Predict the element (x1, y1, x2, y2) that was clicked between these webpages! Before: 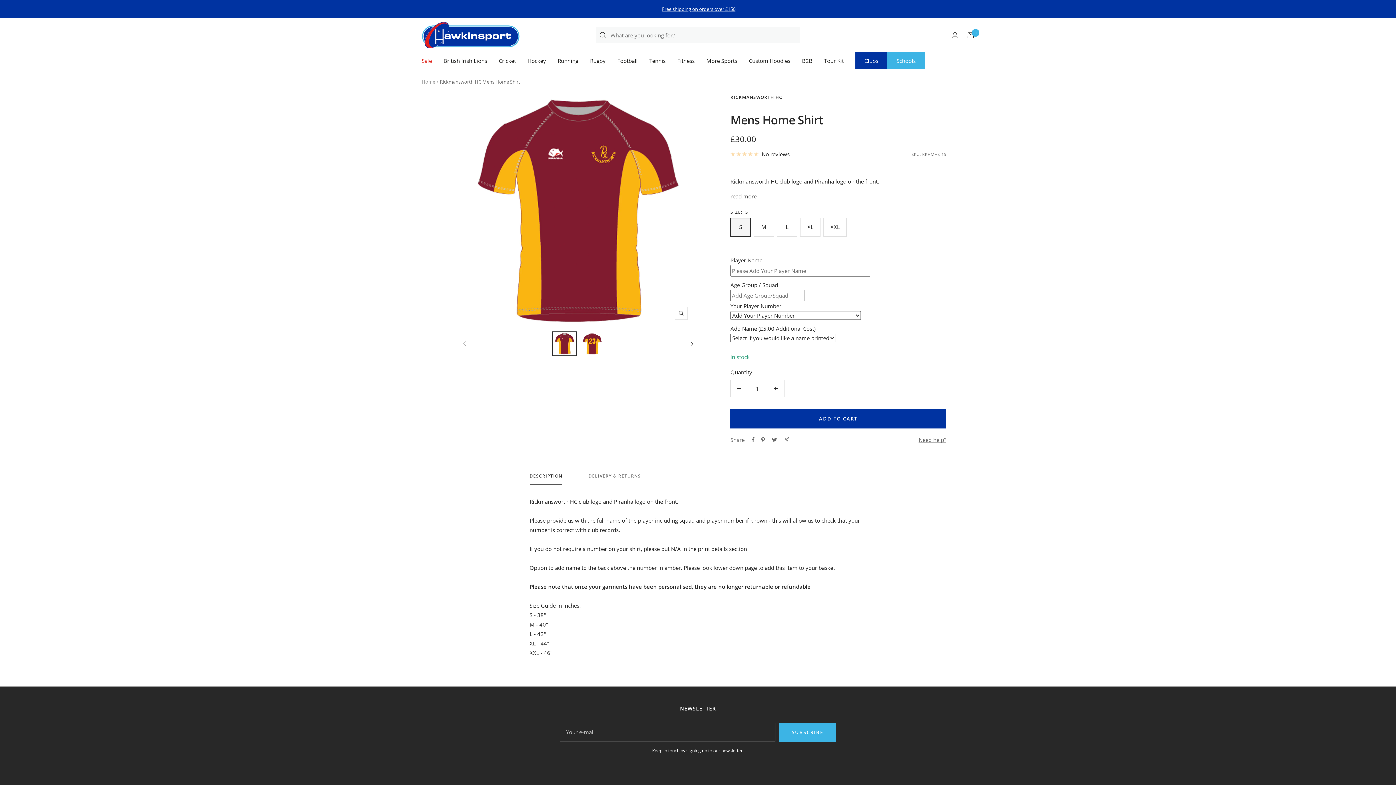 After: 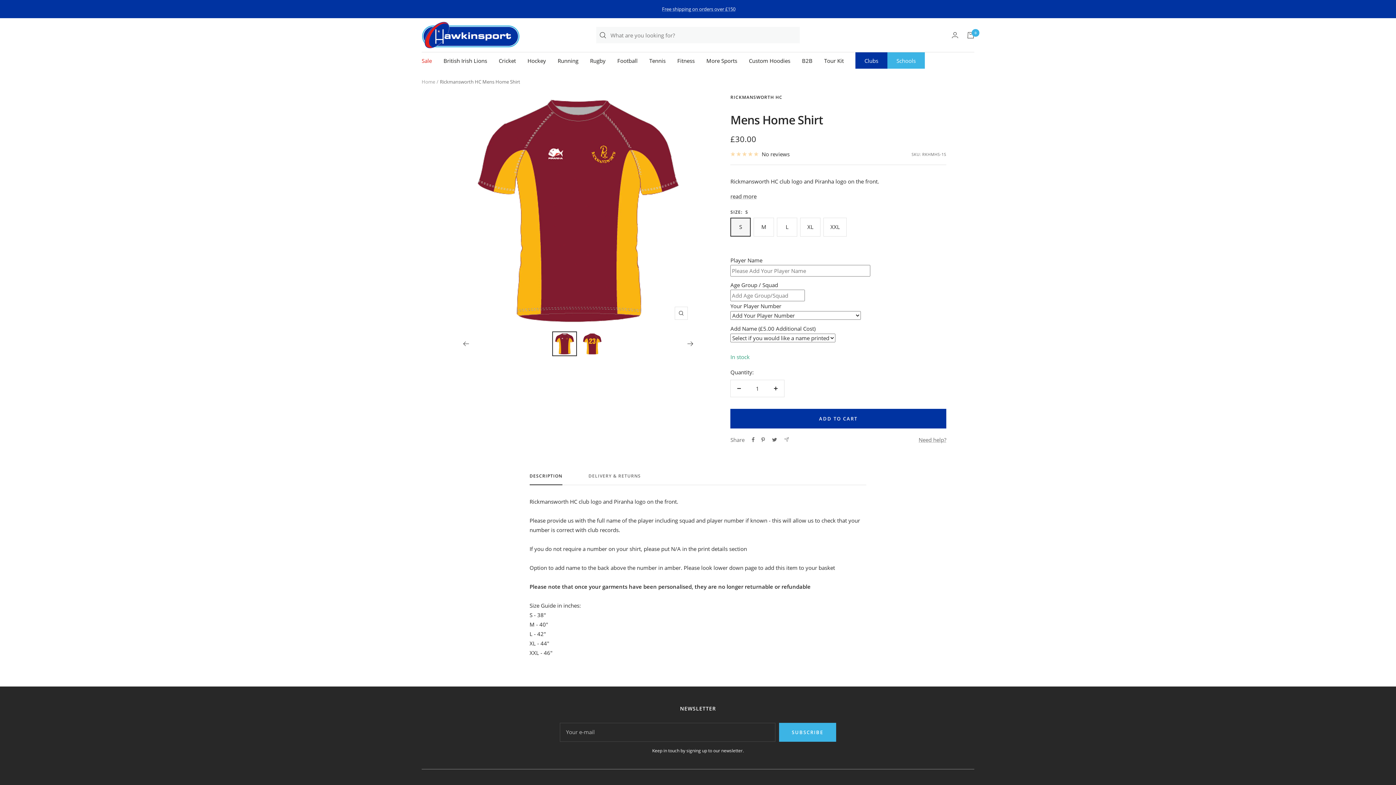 Action: bbox: (529, 473, 562, 485) label: DESCRIPTION